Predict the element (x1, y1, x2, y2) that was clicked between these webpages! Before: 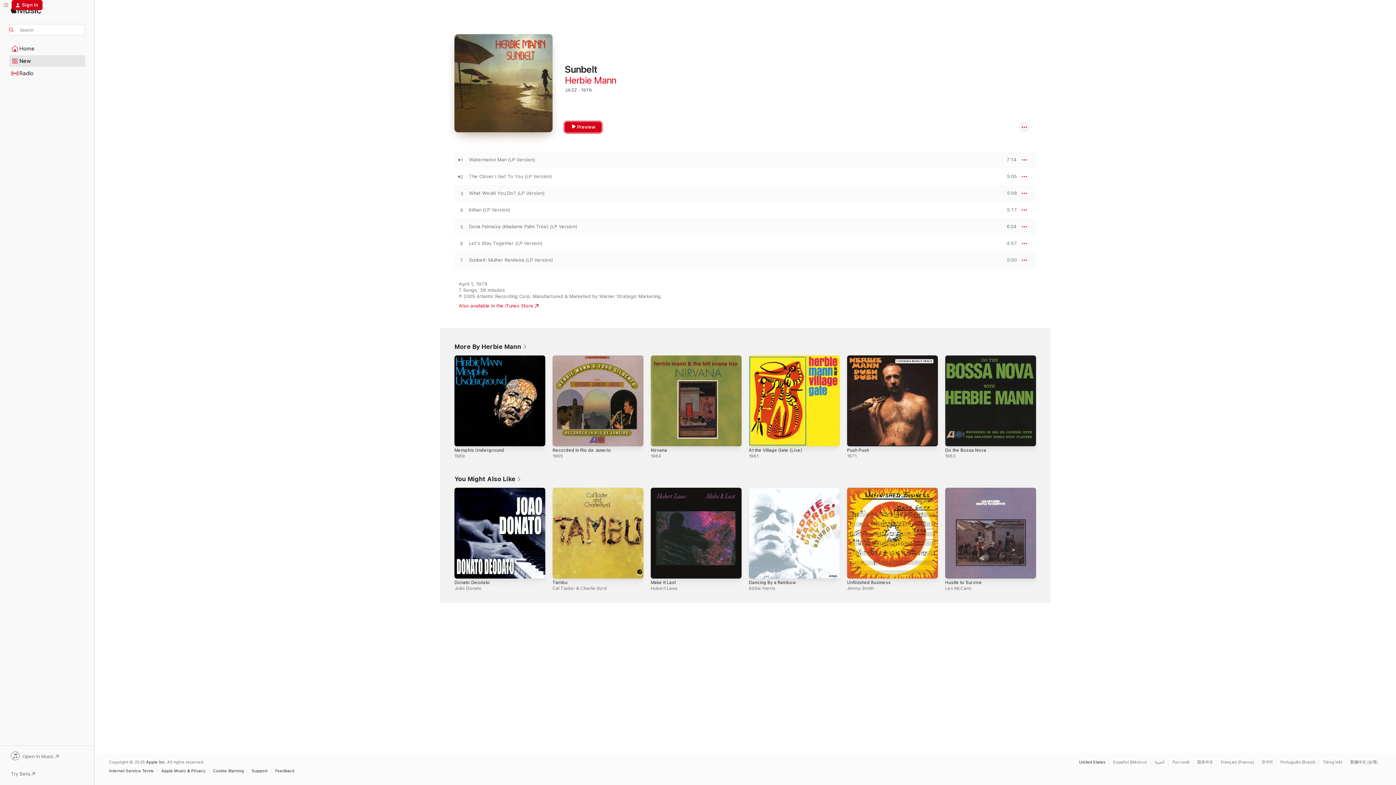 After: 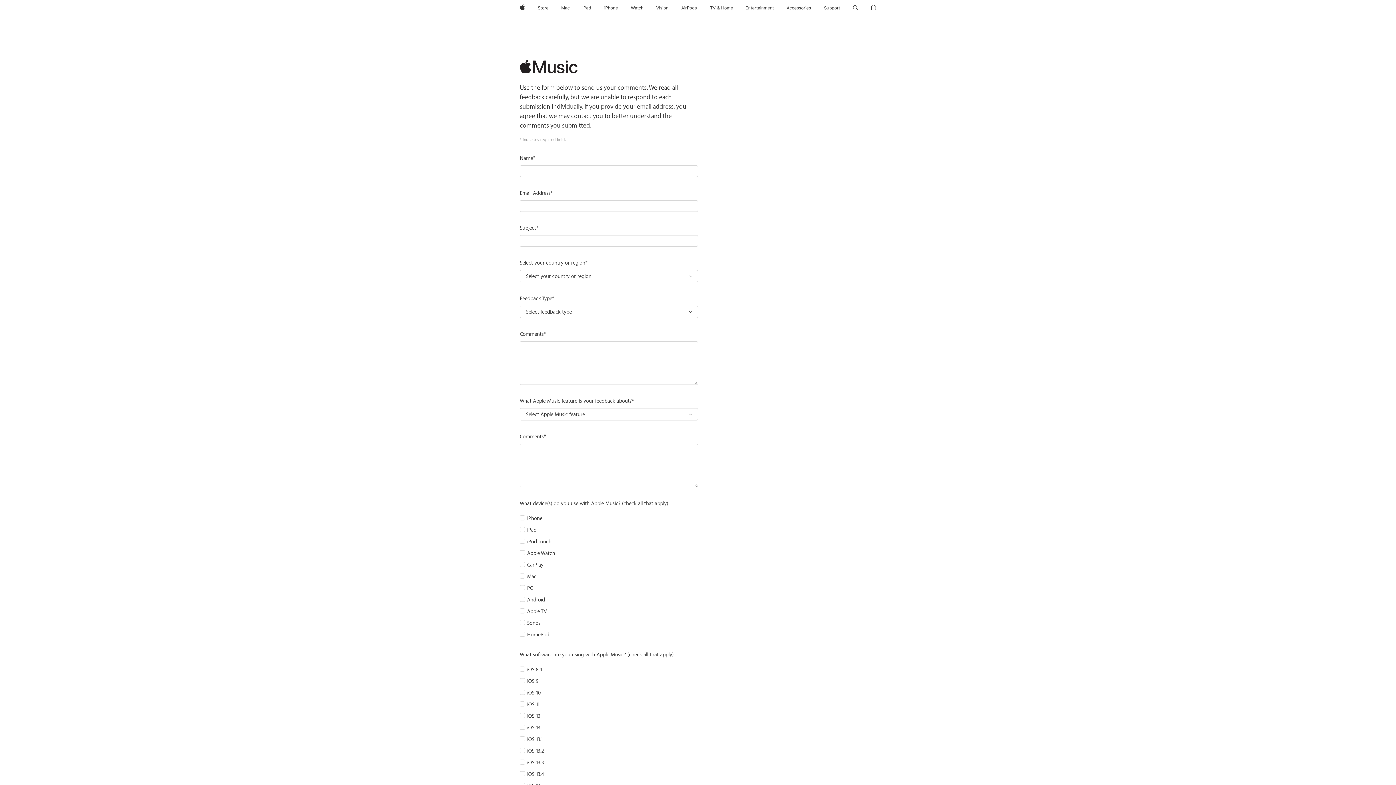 Action: label: Feedback bbox: (275, 769, 298, 773)